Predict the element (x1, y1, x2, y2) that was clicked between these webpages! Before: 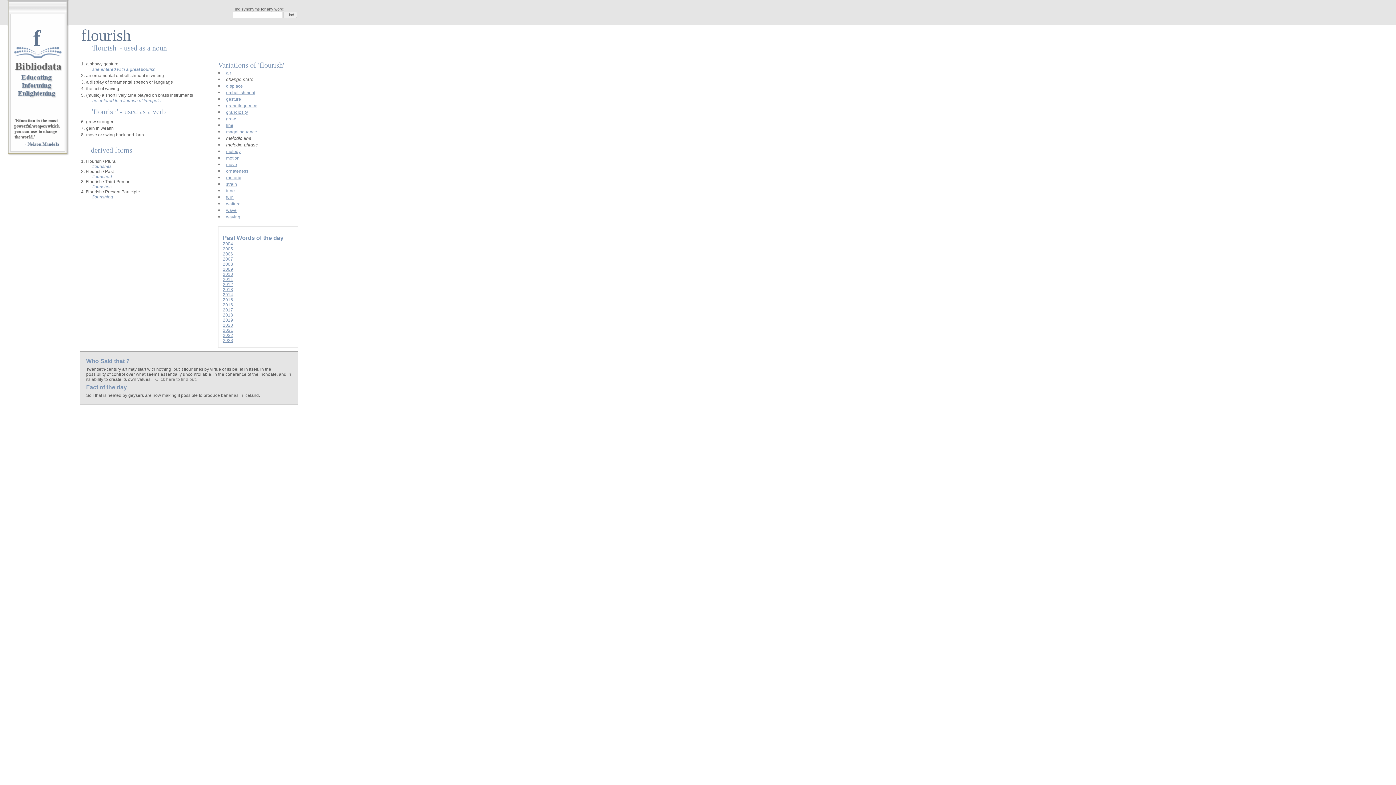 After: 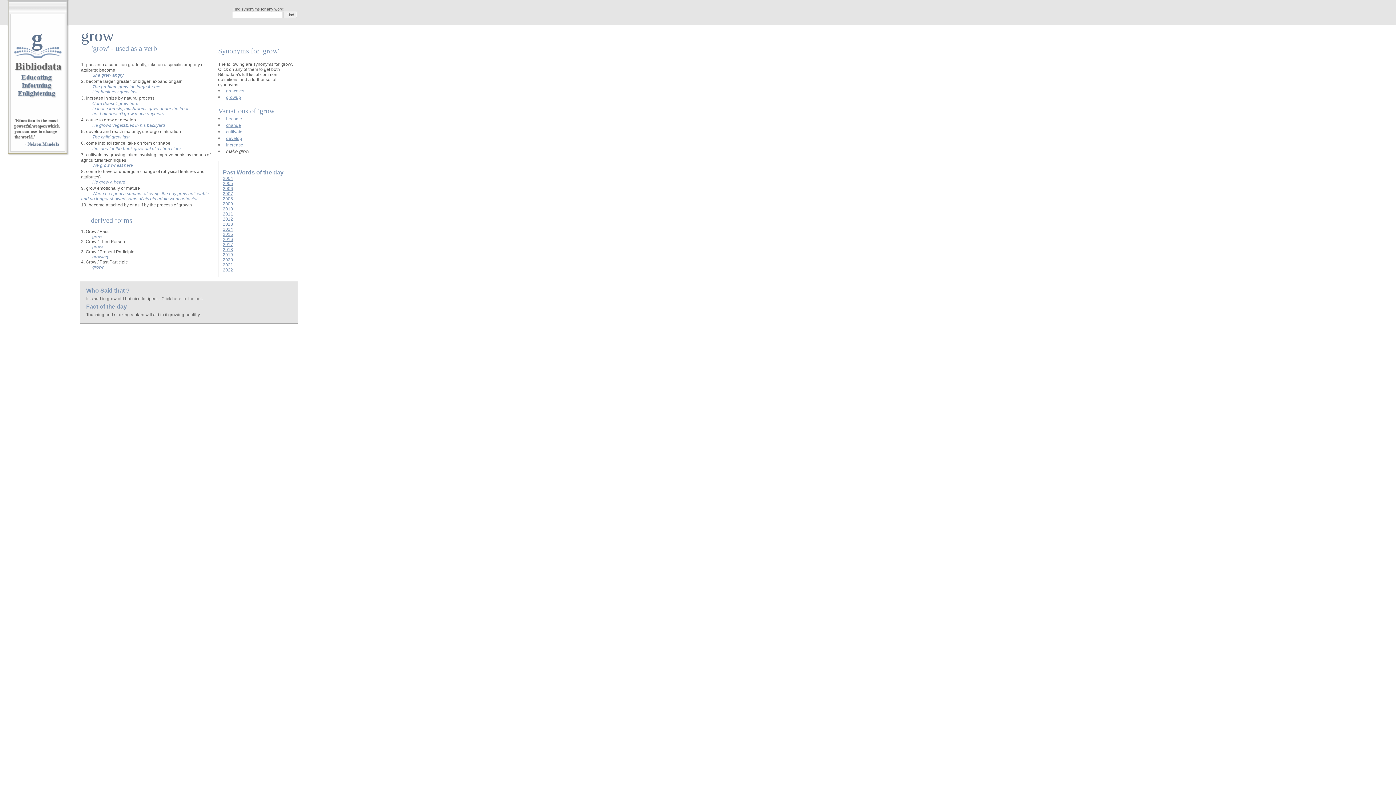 Action: bbox: (226, 116, 236, 121) label: grow